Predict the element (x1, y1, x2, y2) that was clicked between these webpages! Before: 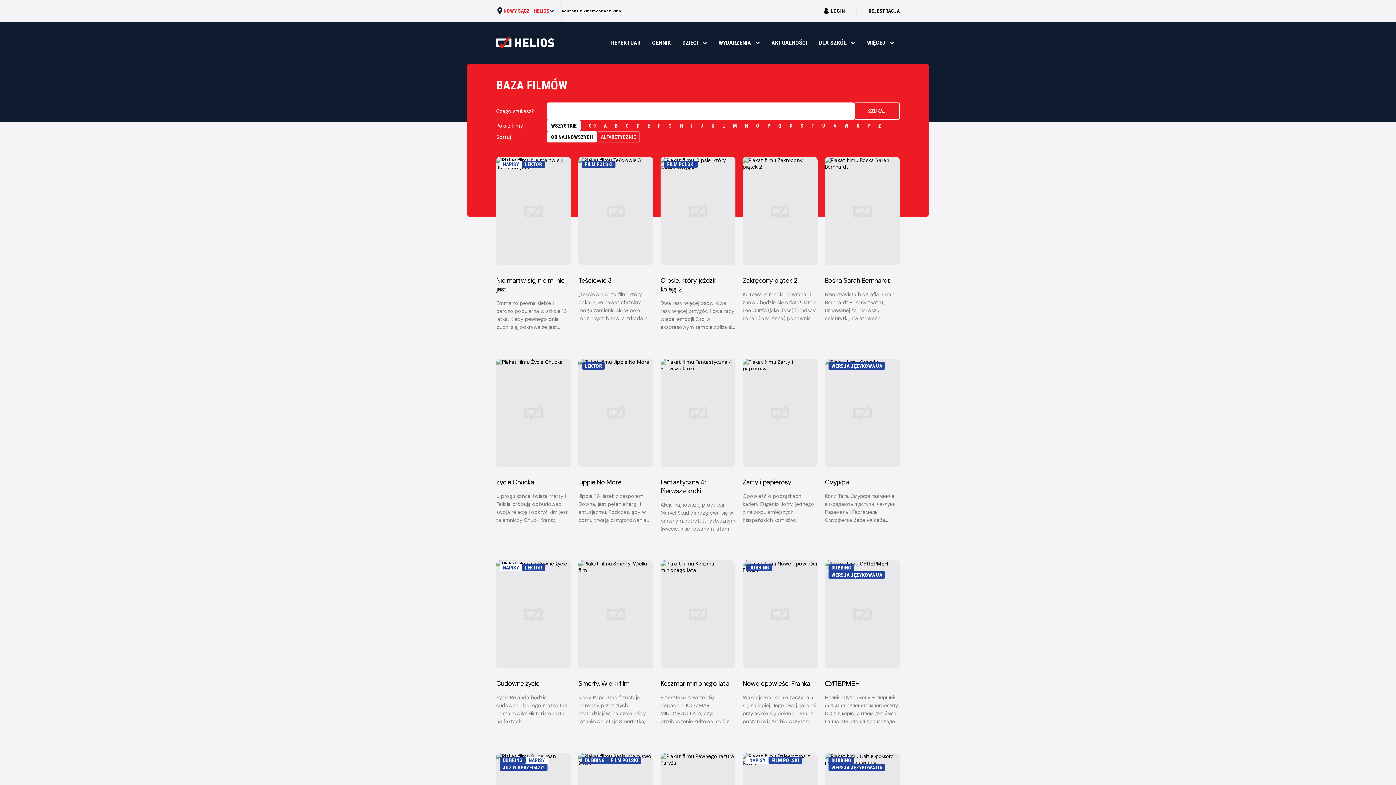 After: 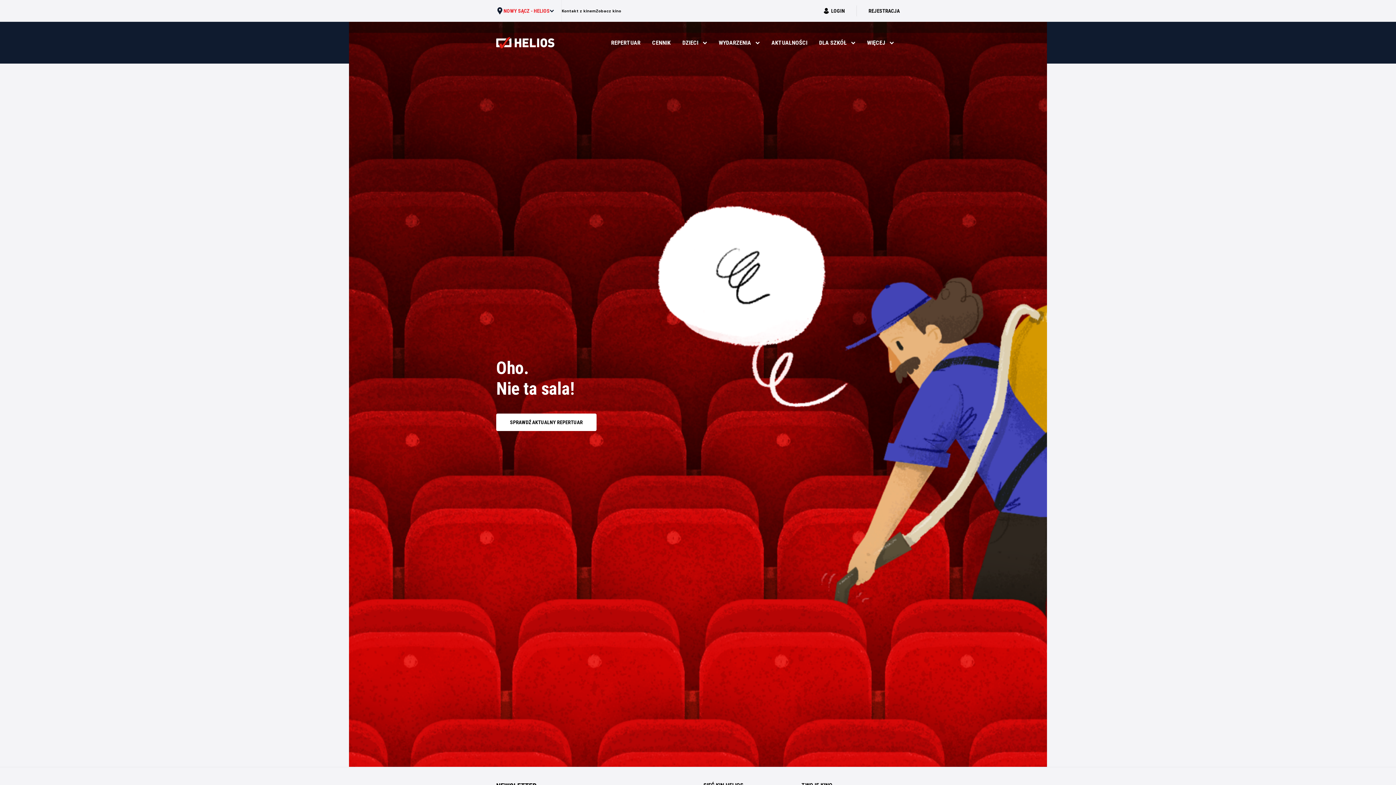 Action: bbox: (496, 37, 554, 48)